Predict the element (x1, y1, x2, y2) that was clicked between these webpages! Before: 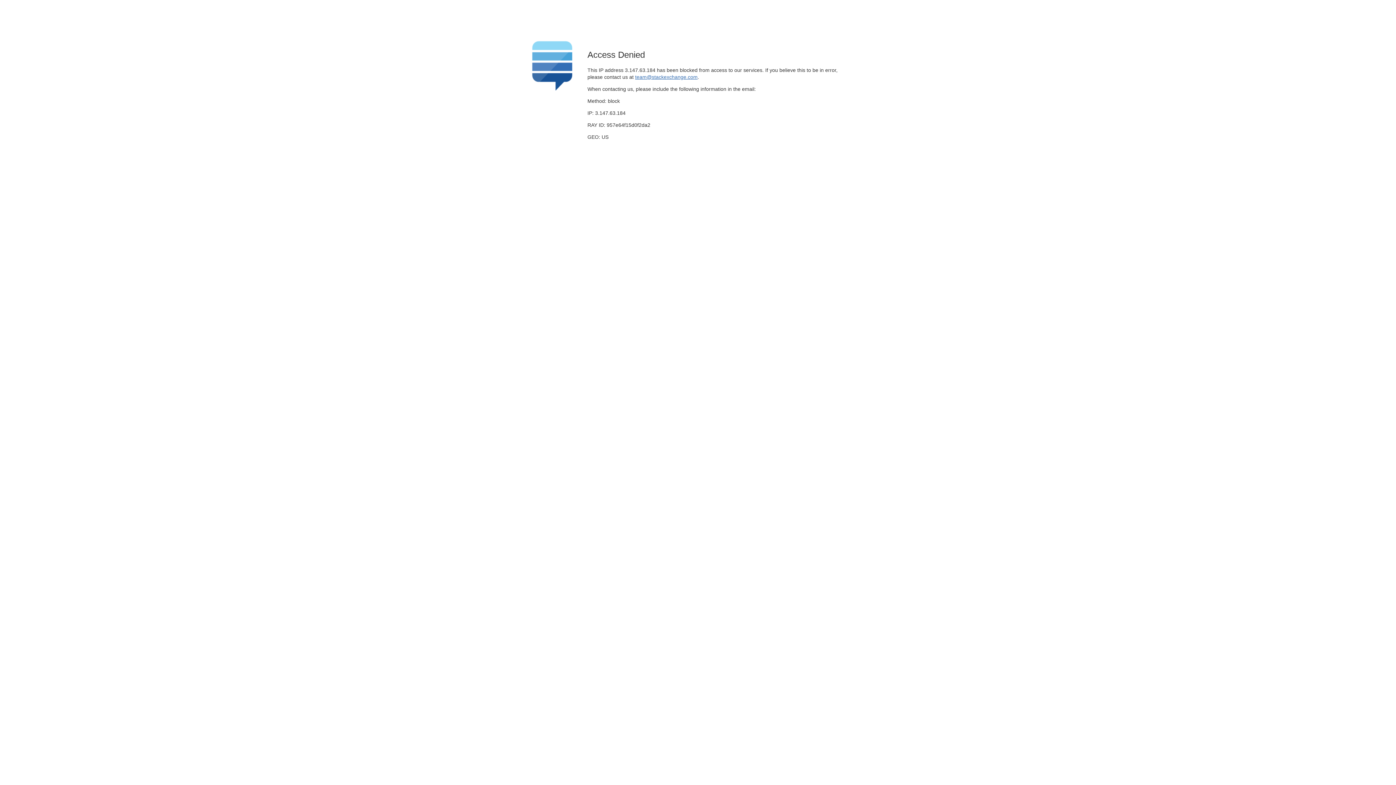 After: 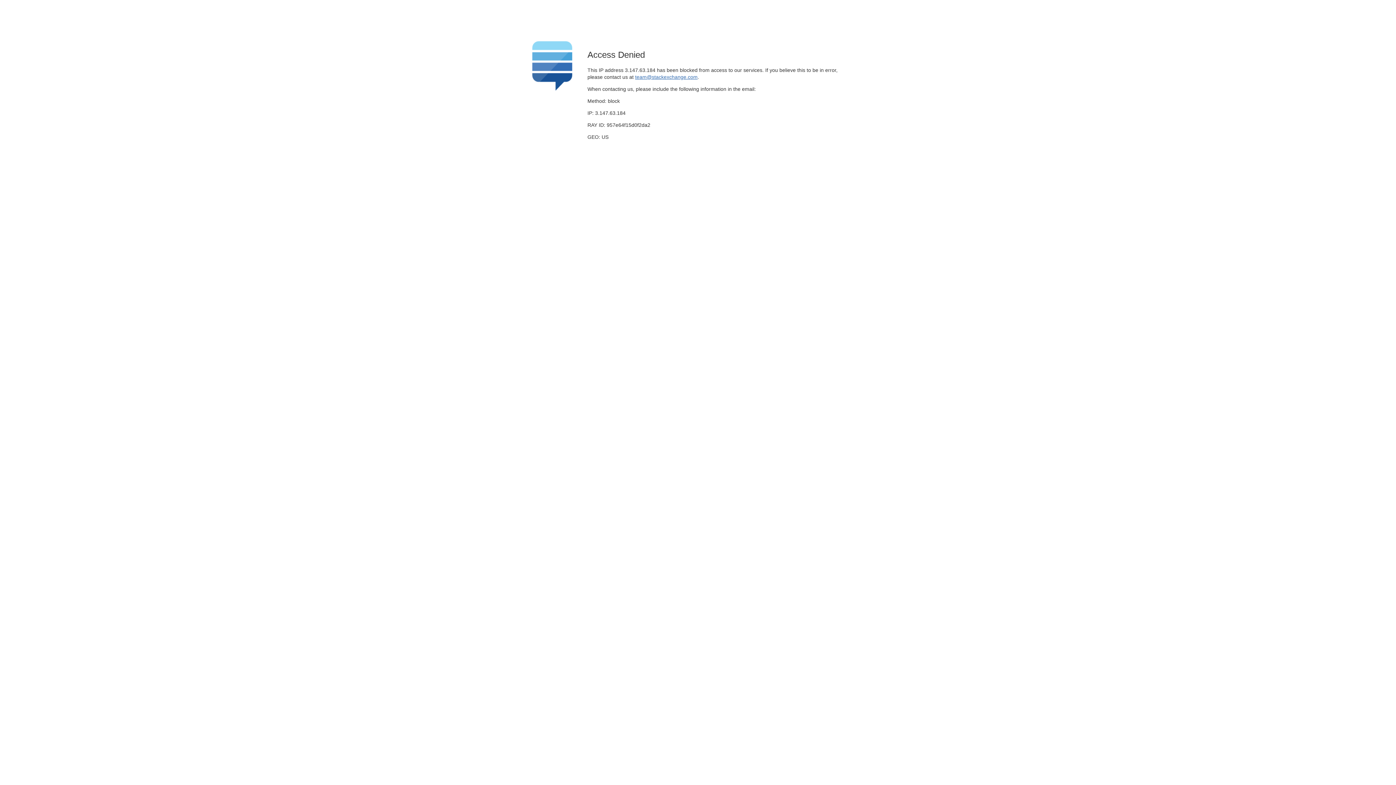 Action: bbox: (635, 74, 697, 79) label: team@stackexchange.com